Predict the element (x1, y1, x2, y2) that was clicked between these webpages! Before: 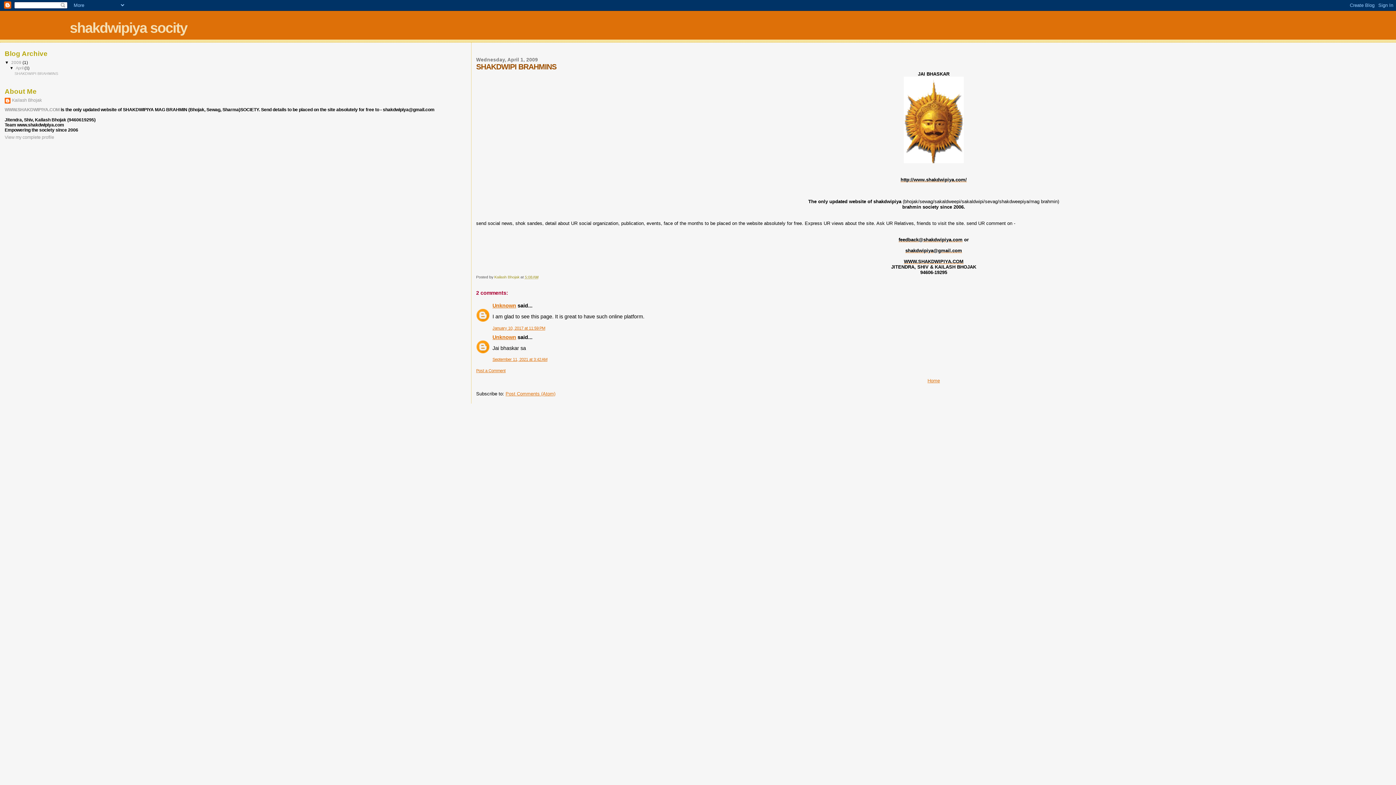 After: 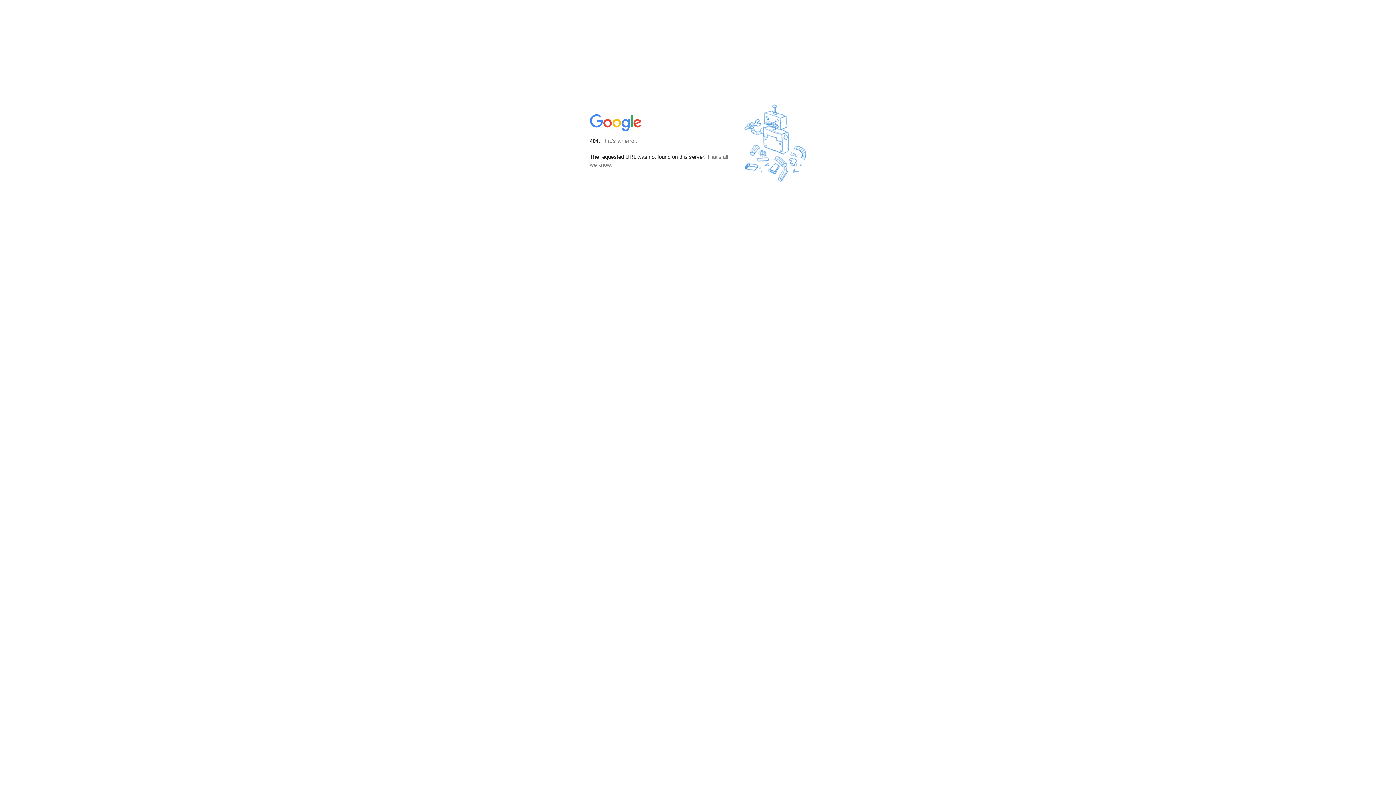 Action: bbox: (492, 334, 516, 340) label: Unknown